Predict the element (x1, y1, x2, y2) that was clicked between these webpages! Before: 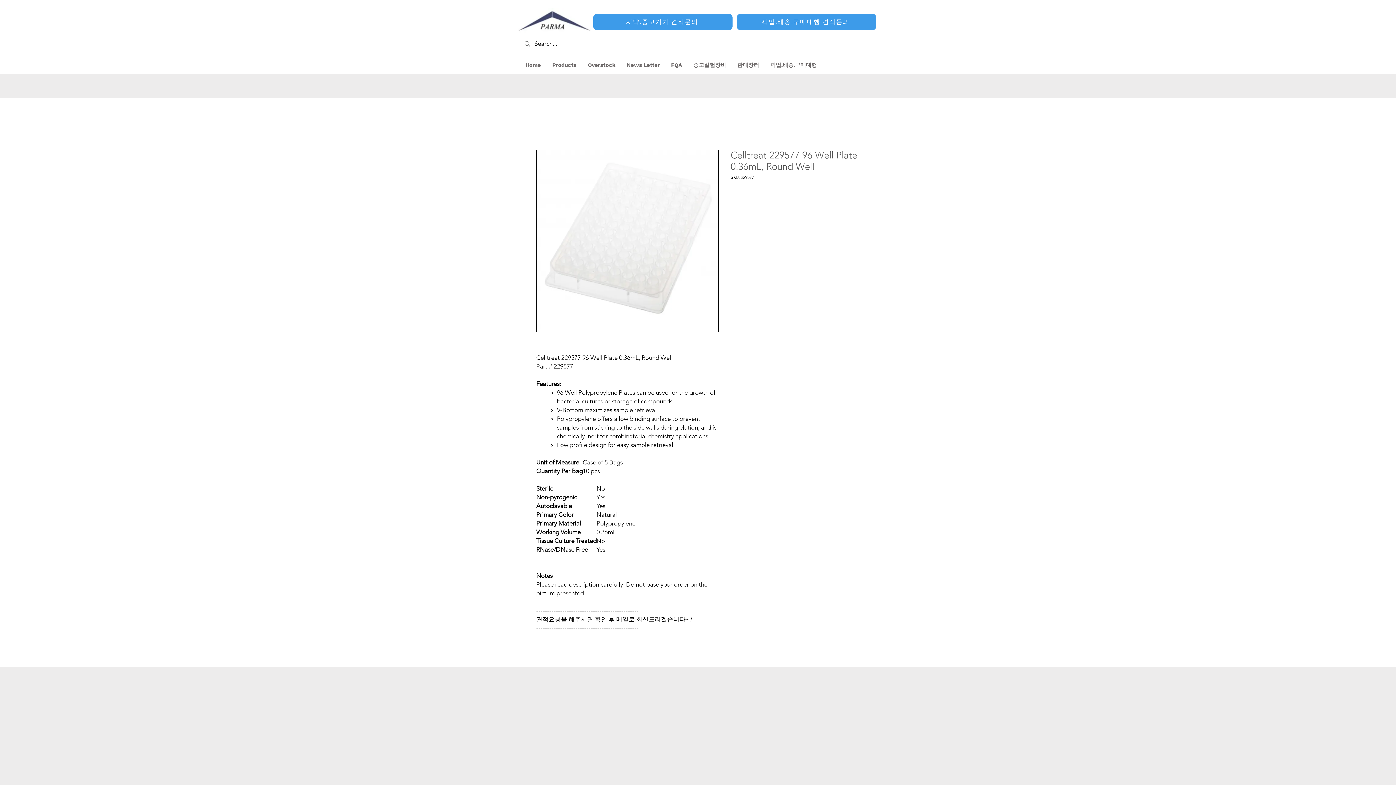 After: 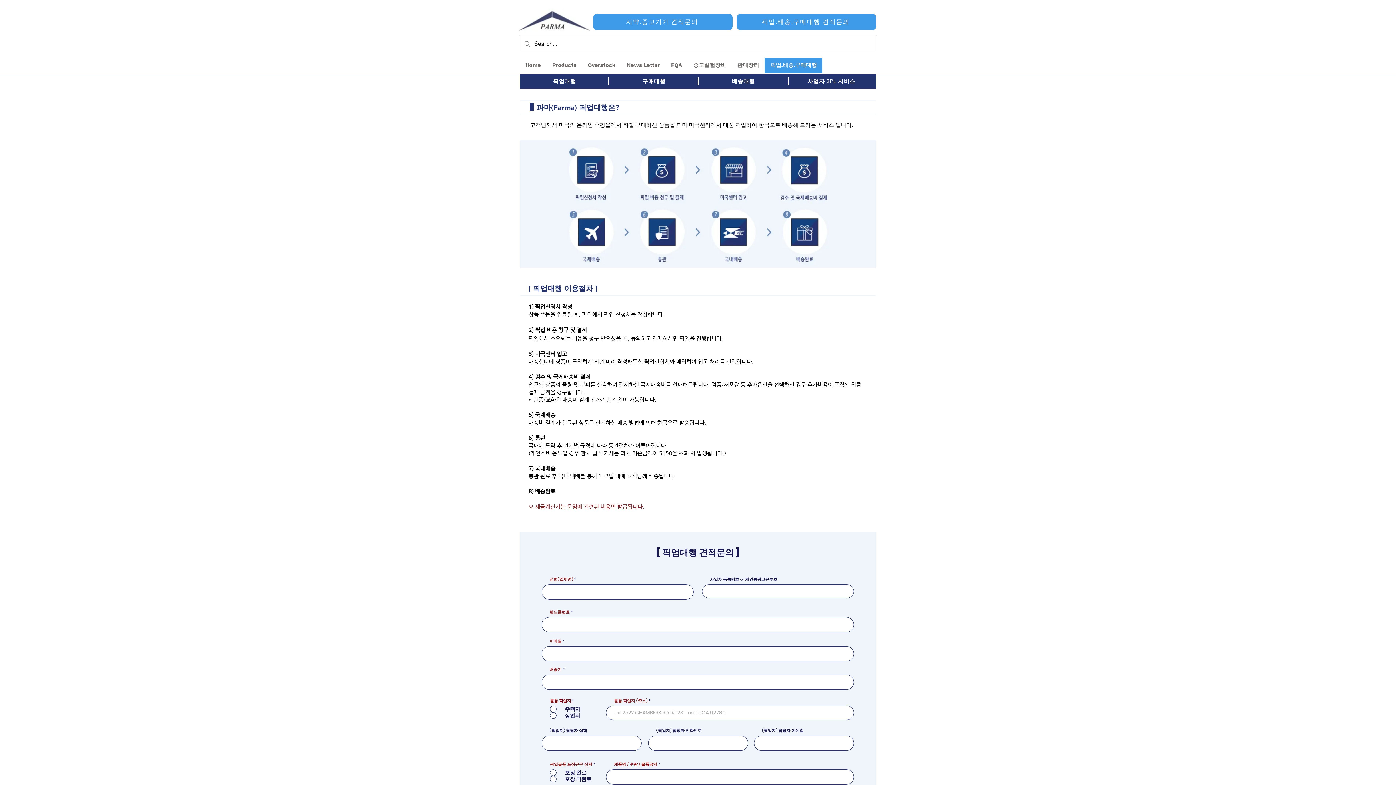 Action: label: 픽업.배송.구매대행 견적문의 bbox: (737, 13, 876, 30)